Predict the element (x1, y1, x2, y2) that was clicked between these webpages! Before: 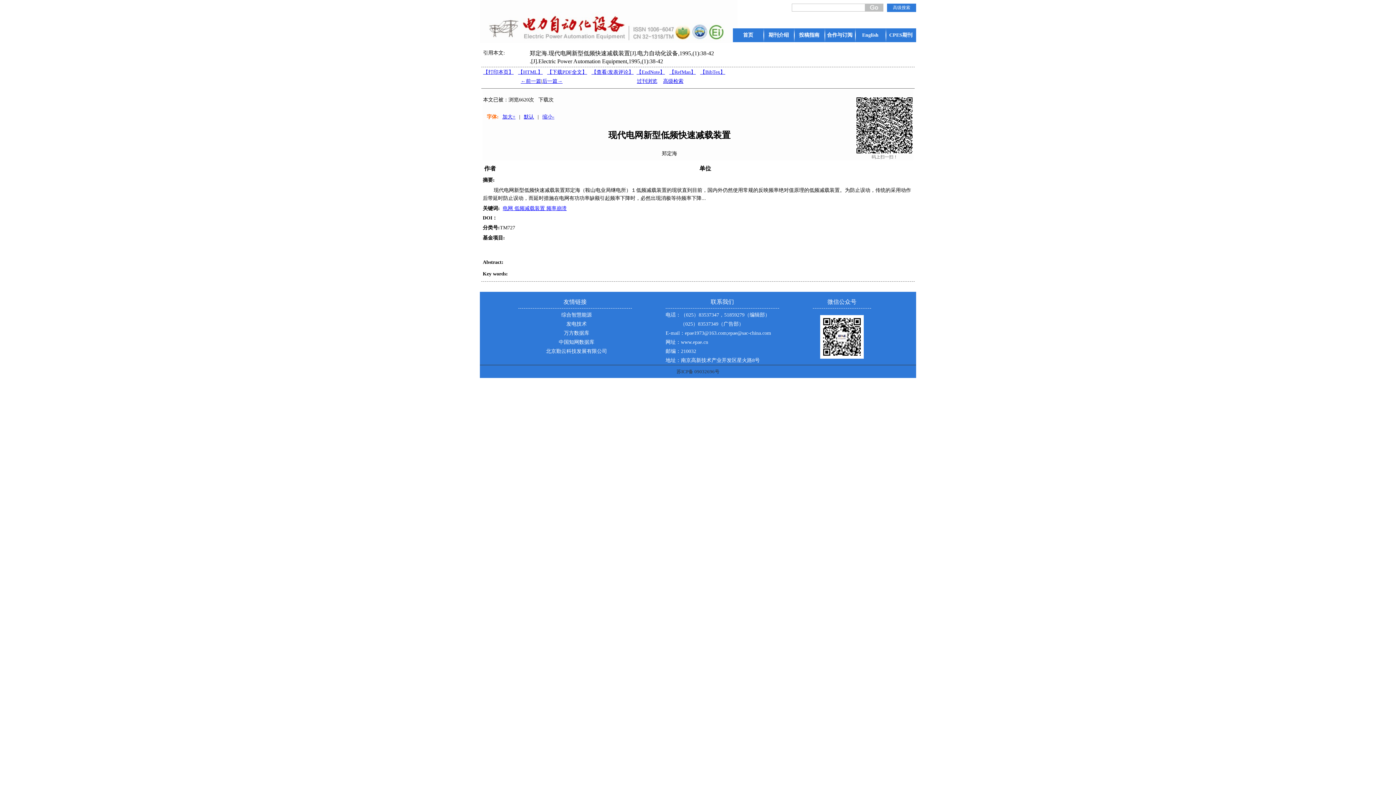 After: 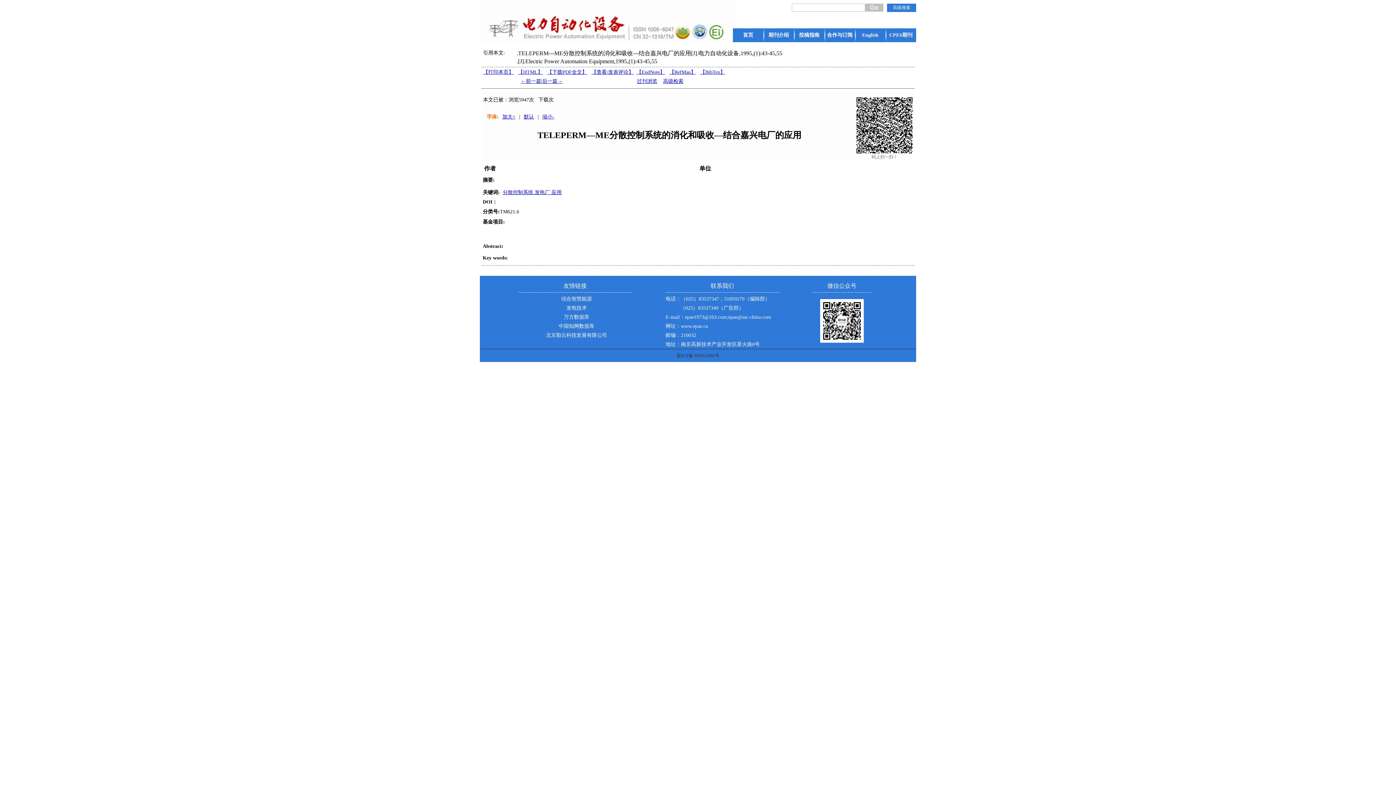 Action: bbox: (542, 78, 562, 84) label: 后一篇→